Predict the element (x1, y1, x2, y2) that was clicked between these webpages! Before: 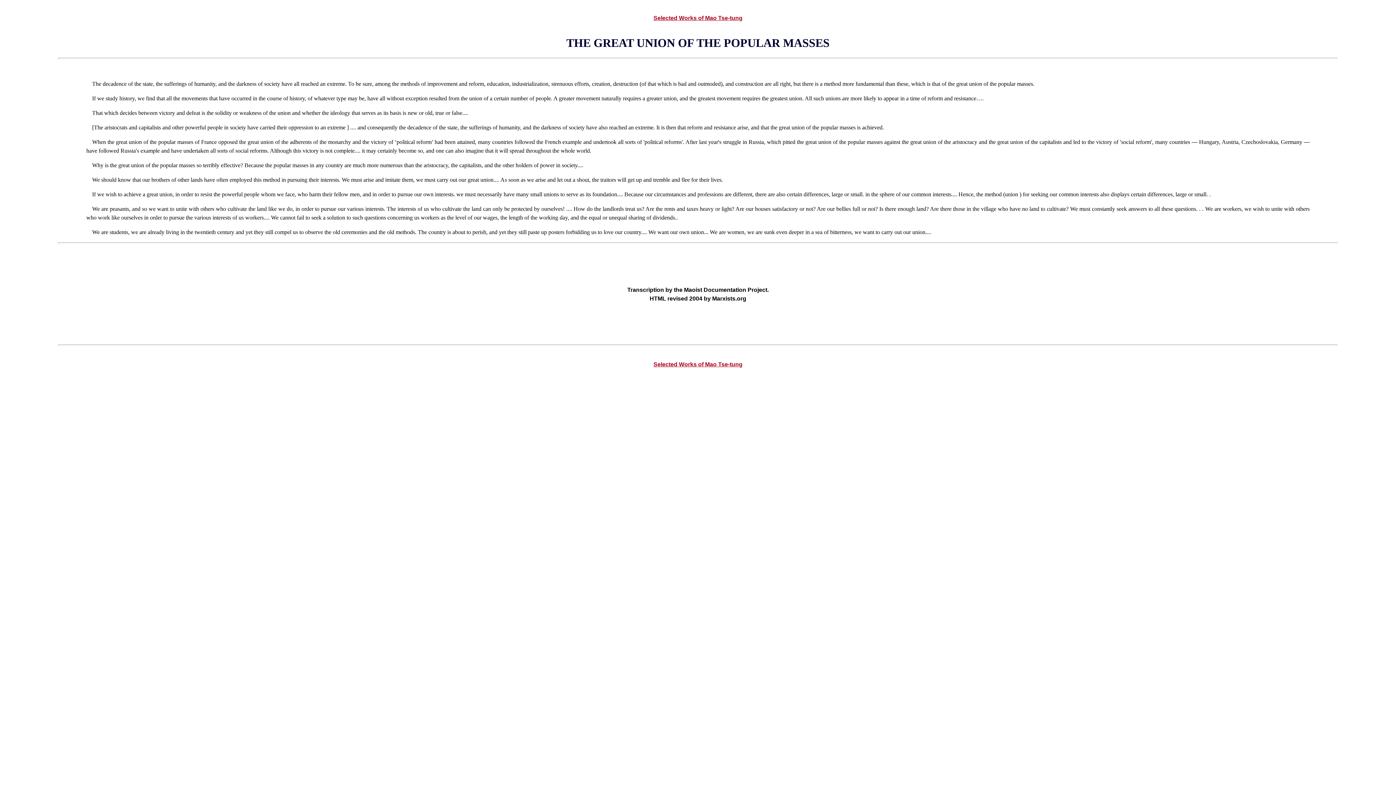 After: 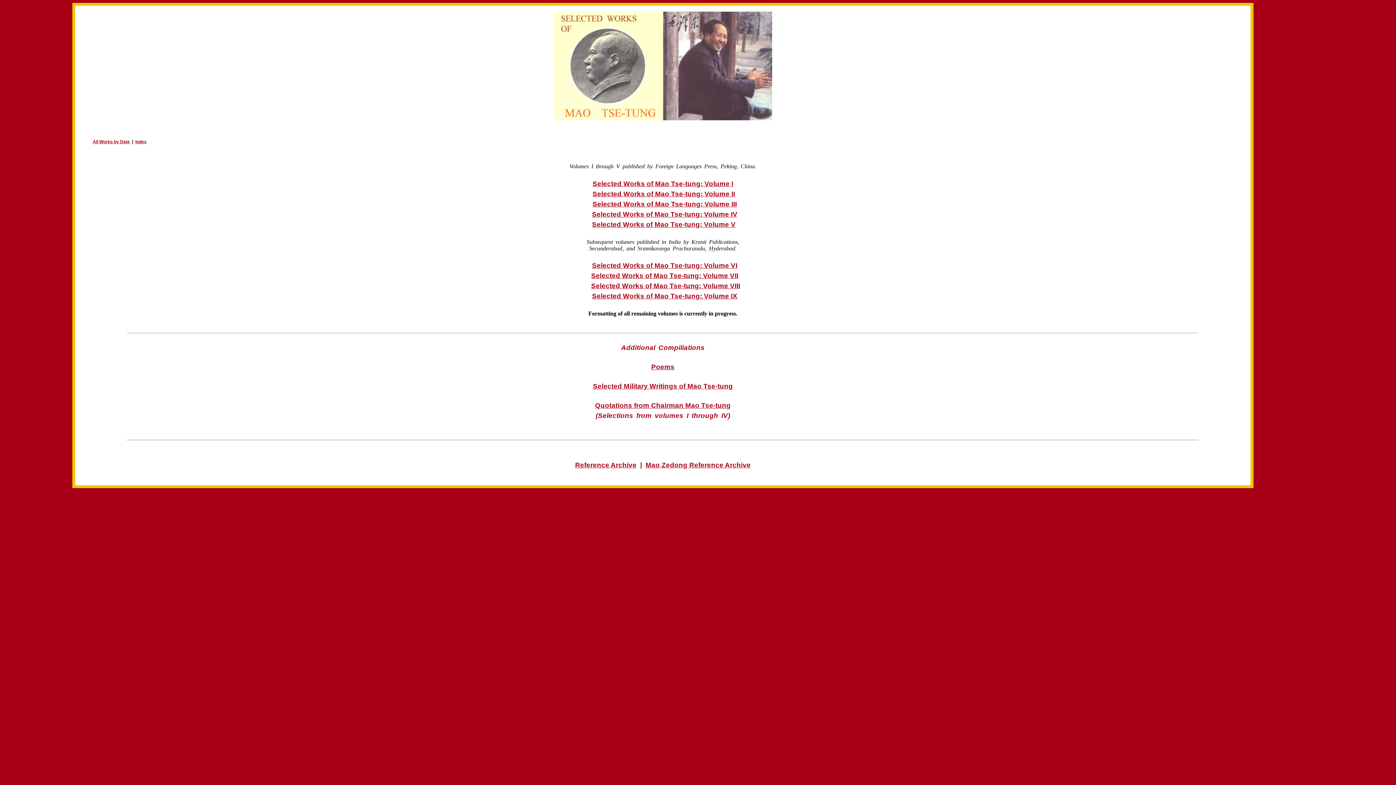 Action: label: Selected Works of Mao Tse-tung bbox: (653, 361, 742, 367)